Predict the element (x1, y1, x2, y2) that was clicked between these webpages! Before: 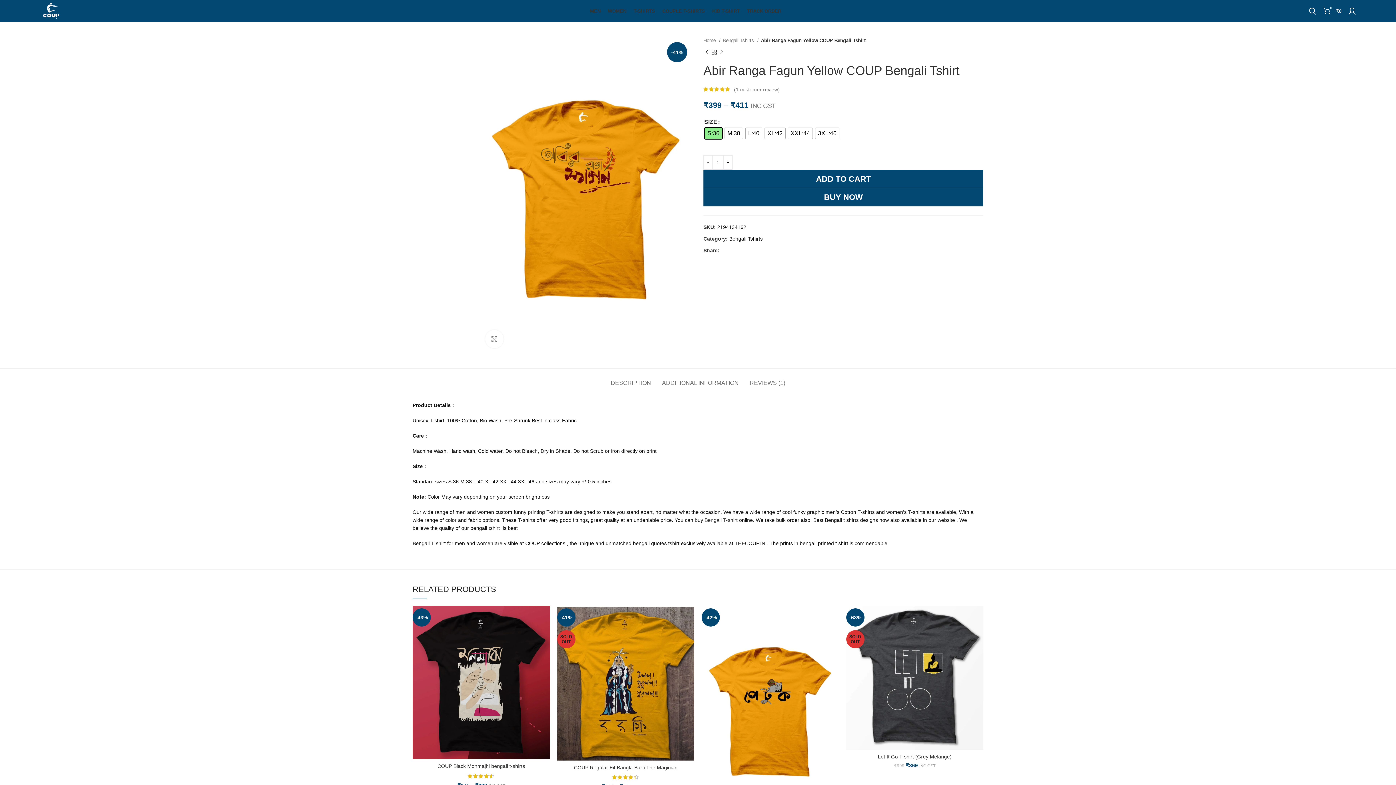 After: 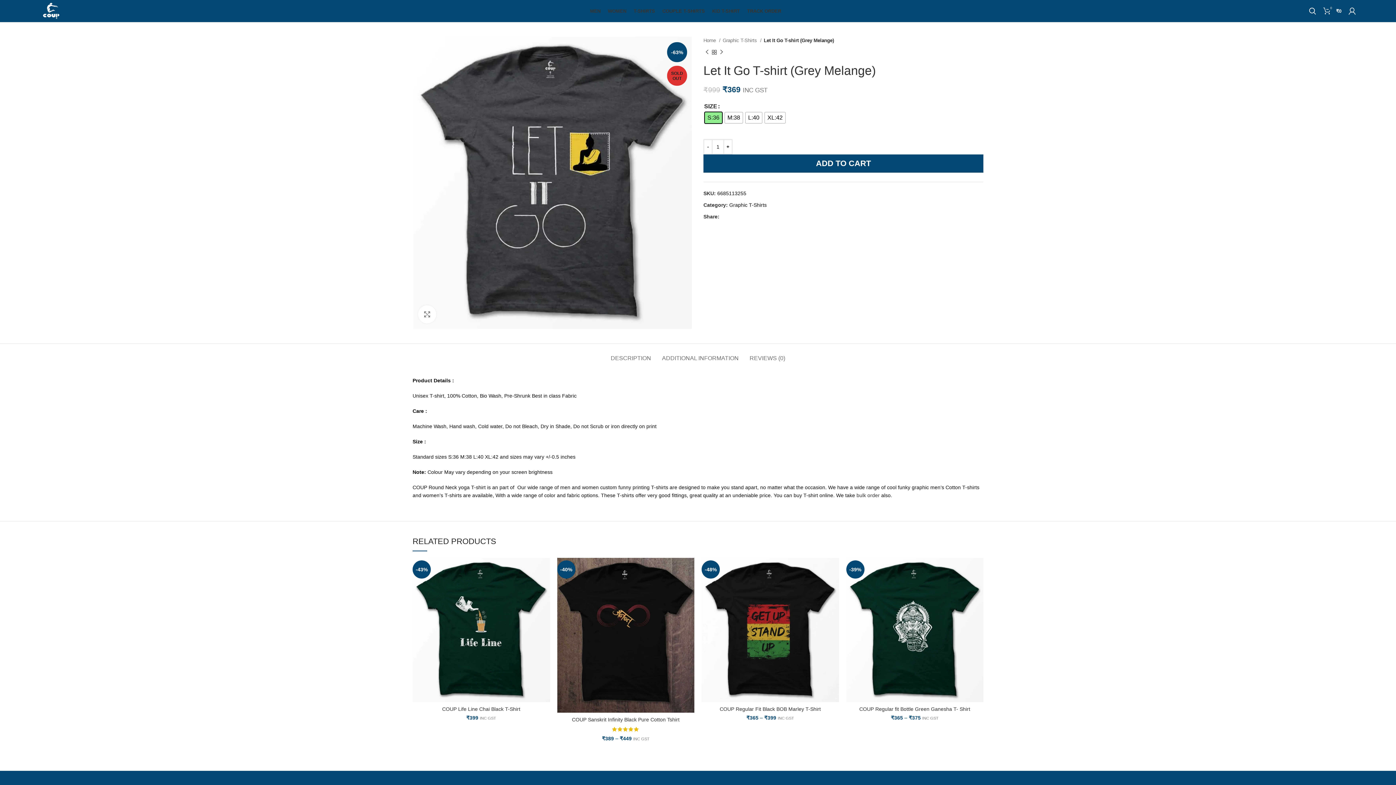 Action: label: -63%
SOLD OUT bbox: (846, 606, 983, 750)